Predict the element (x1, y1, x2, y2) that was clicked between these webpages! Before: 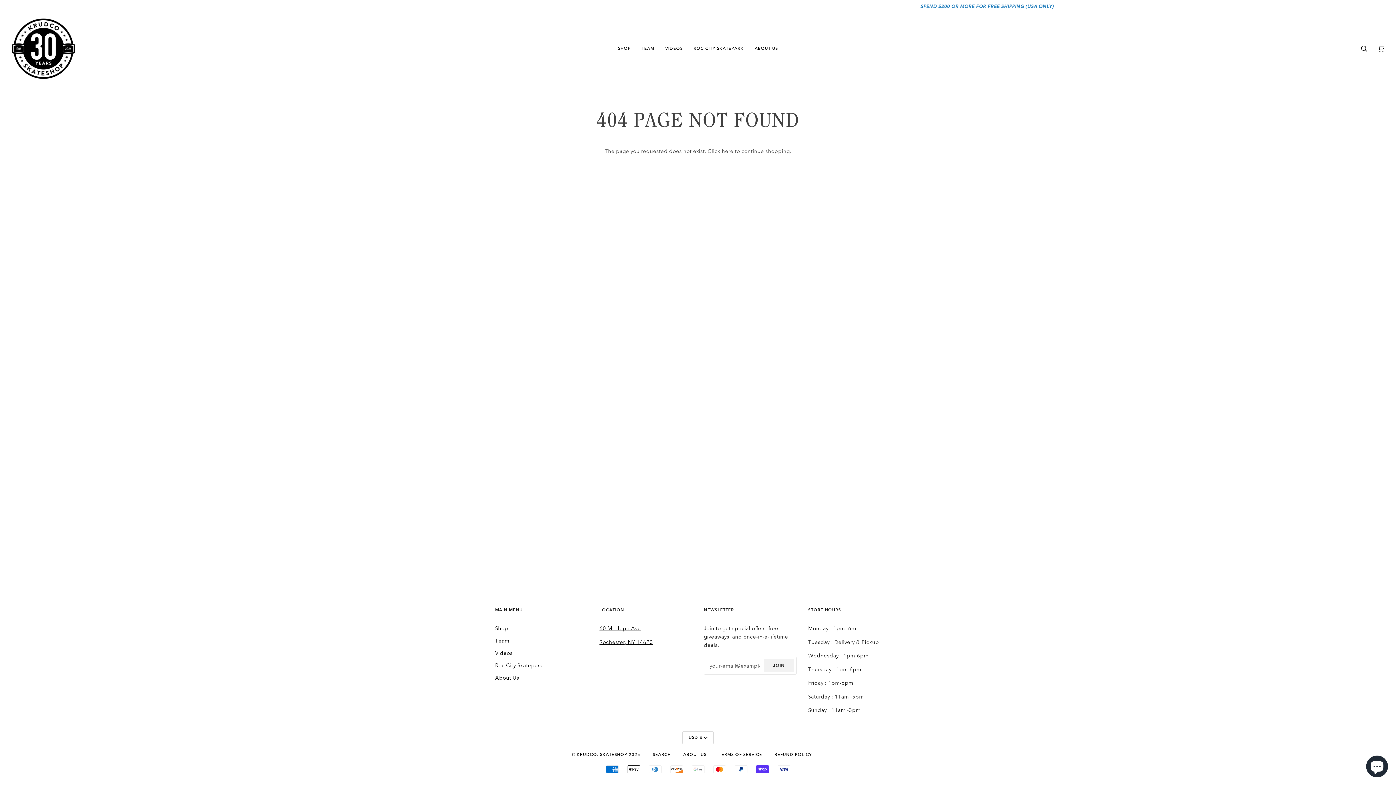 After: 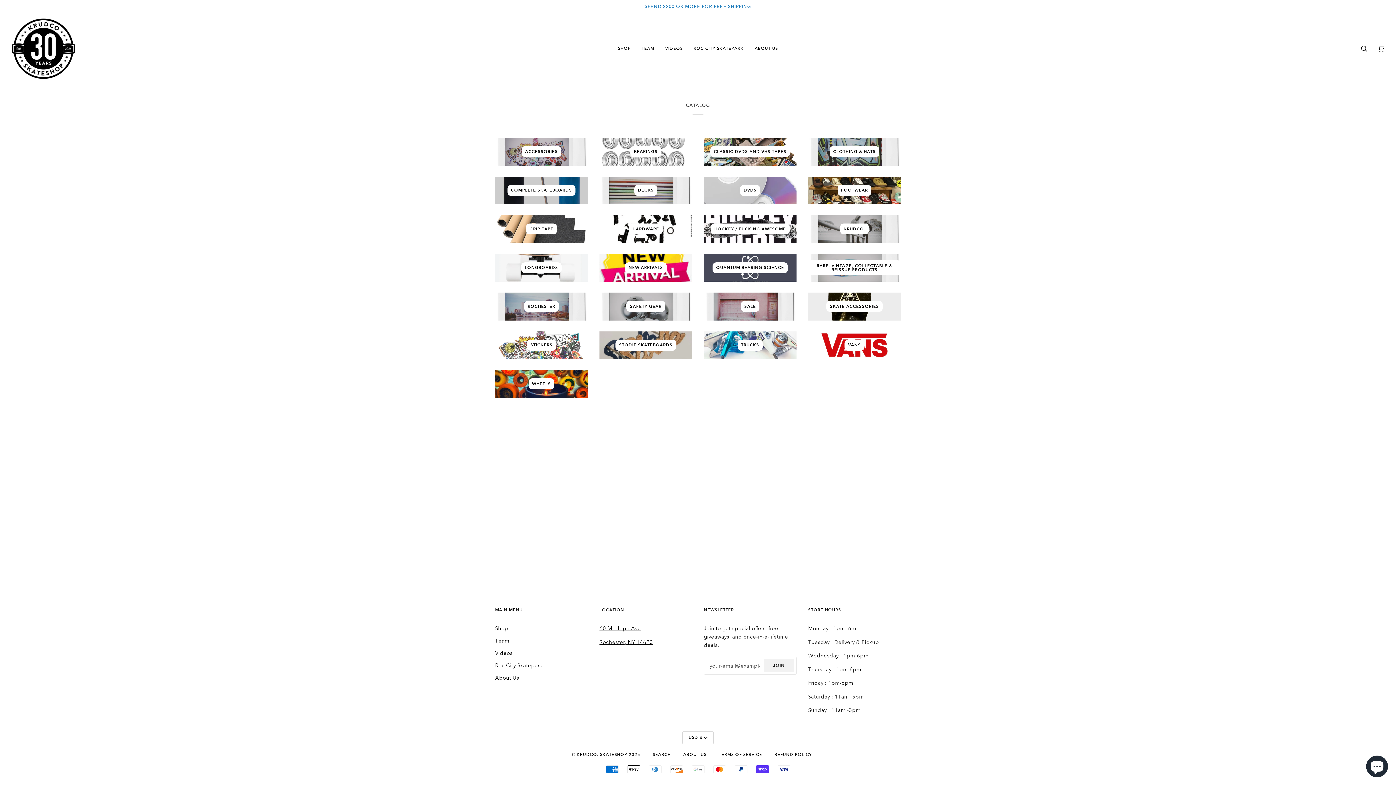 Action: bbox: (612, 13, 636, 84) label: SHOP